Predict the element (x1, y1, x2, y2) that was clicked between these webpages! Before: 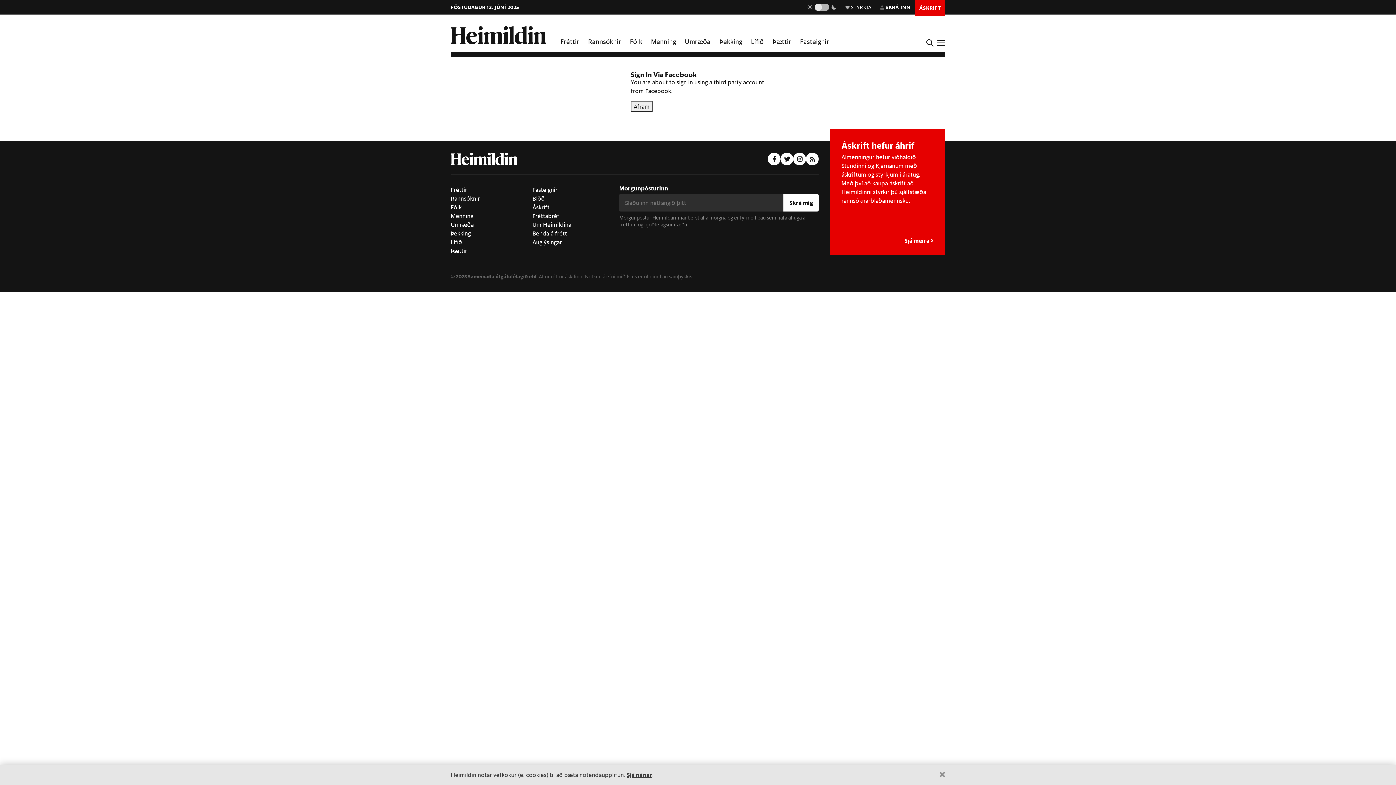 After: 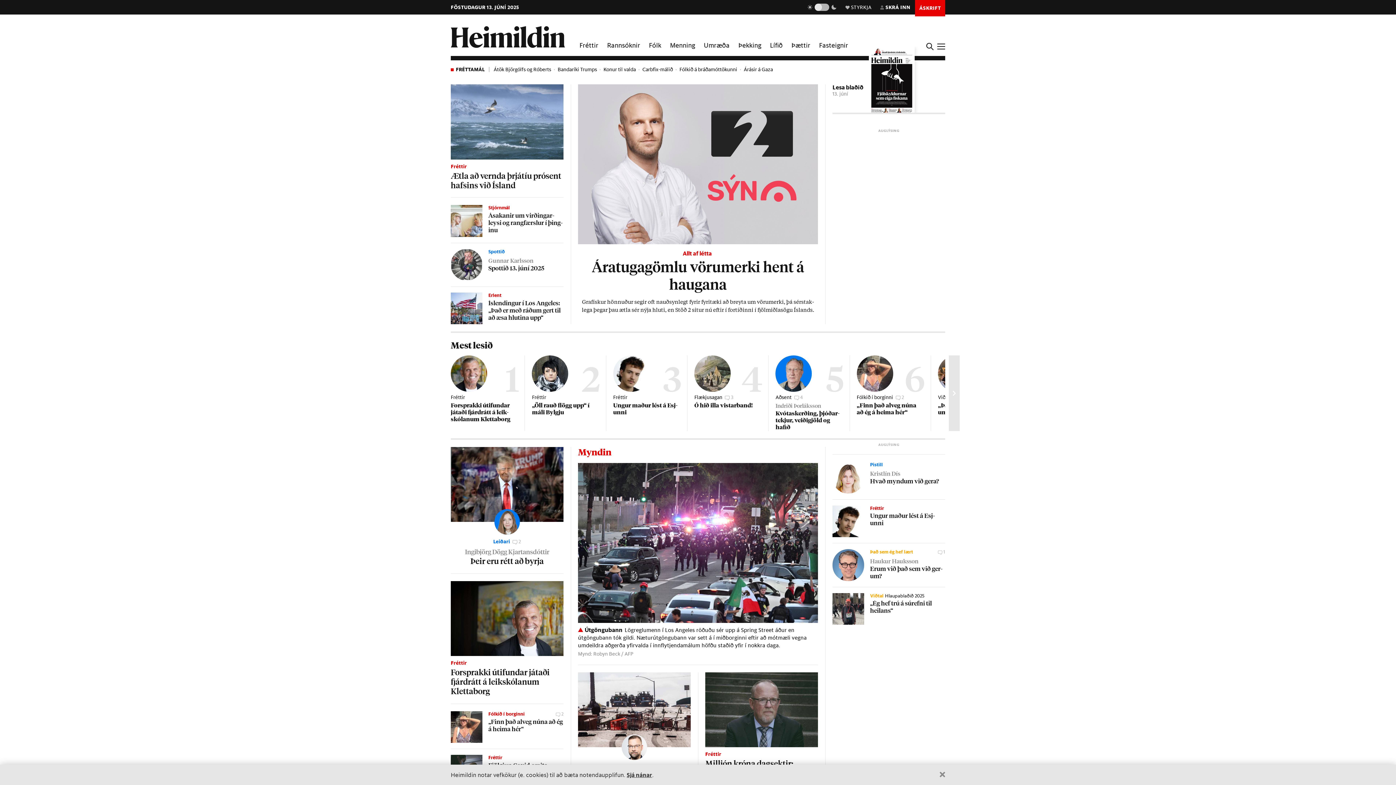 Action: bbox: (450, 38, 546, 45)